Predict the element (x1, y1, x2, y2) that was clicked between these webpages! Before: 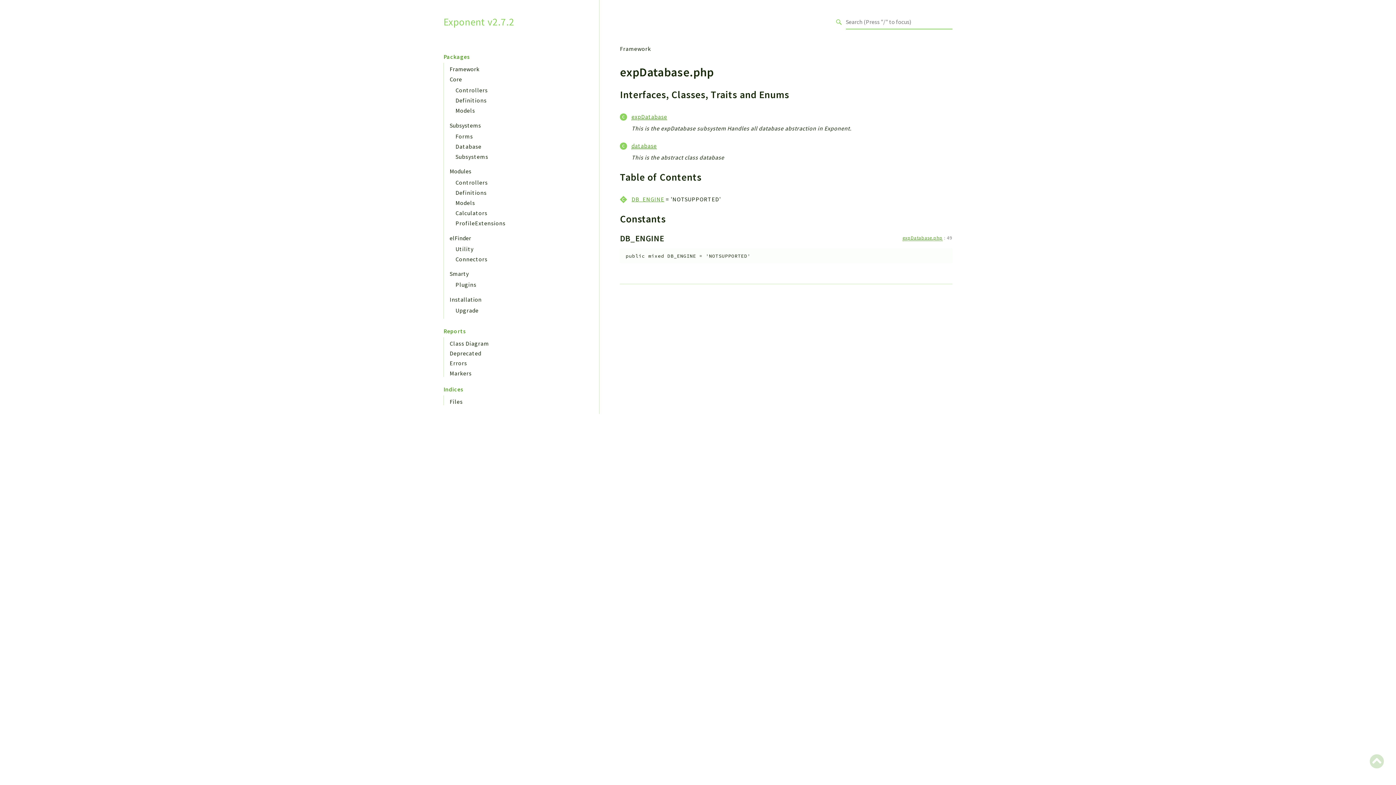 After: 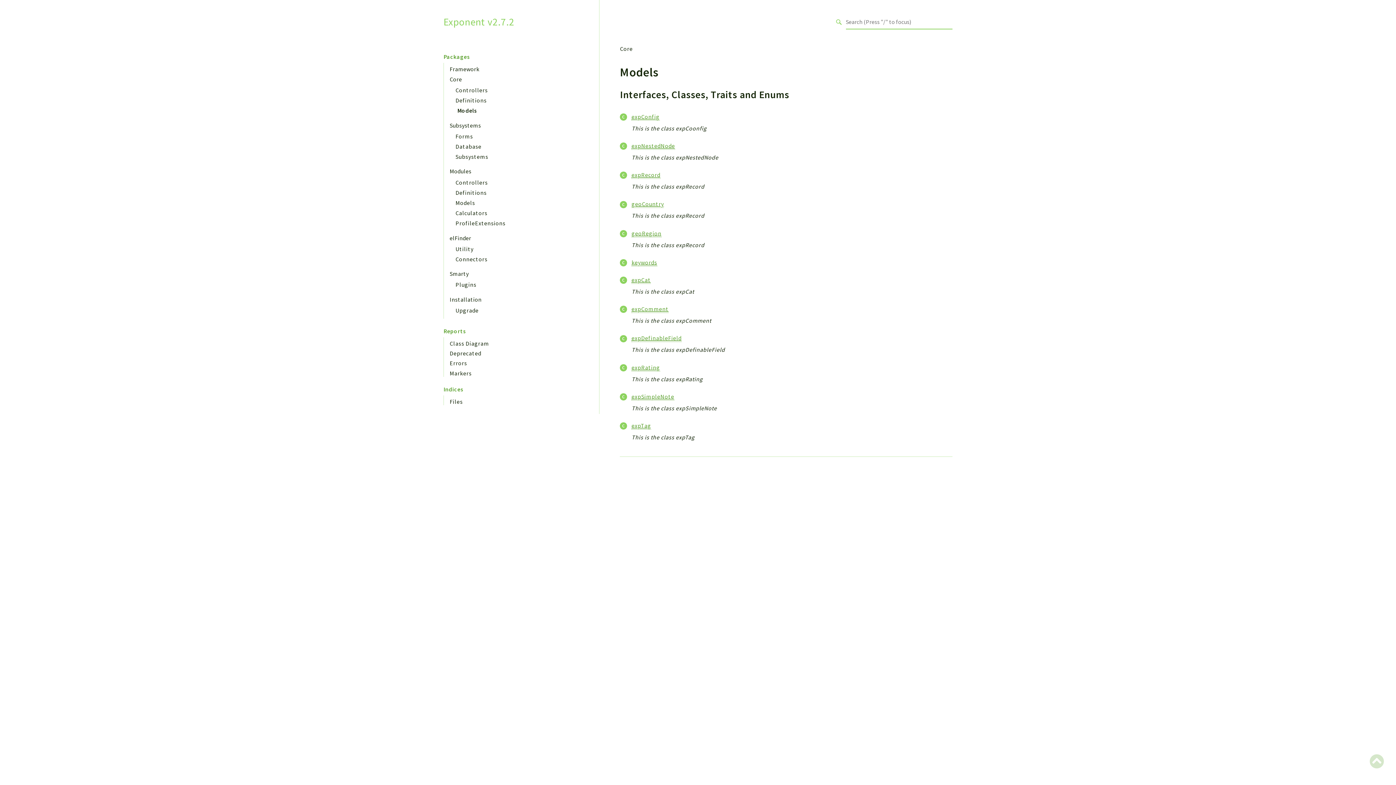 Action: bbox: (455, 107, 475, 114) label: Models